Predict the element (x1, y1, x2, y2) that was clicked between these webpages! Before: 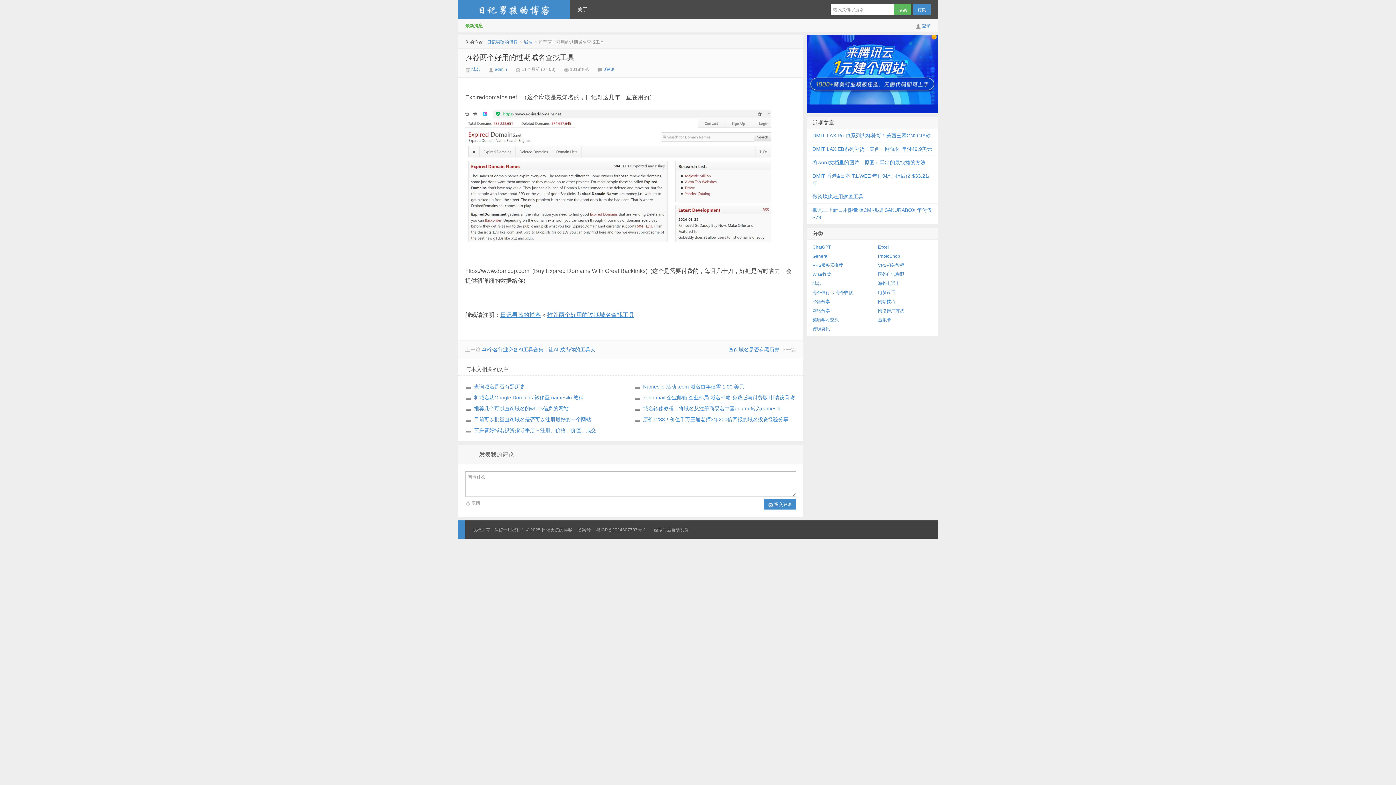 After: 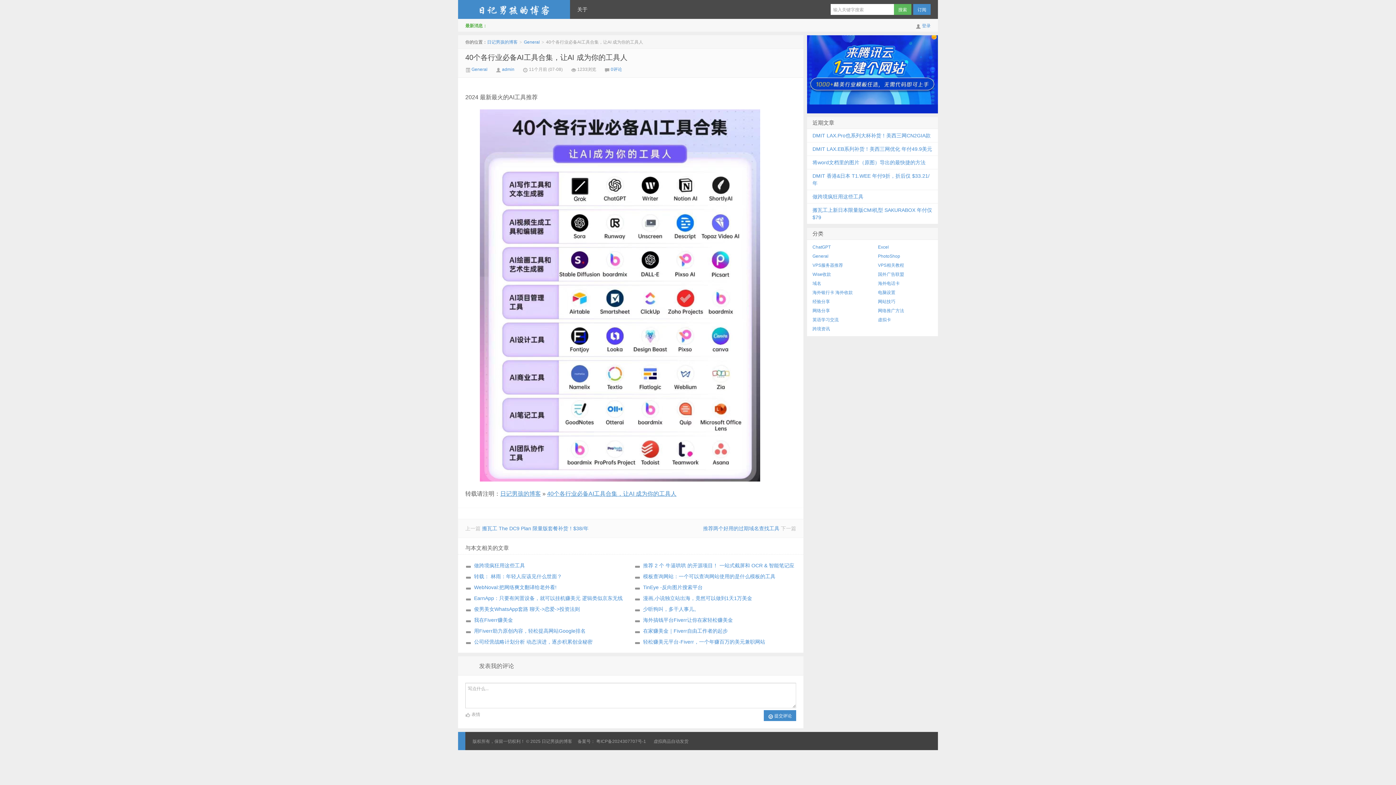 Action: label: 40个各行业必备AI工具合集，让AI 成为你的工具人 bbox: (482, 346, 595, 352)